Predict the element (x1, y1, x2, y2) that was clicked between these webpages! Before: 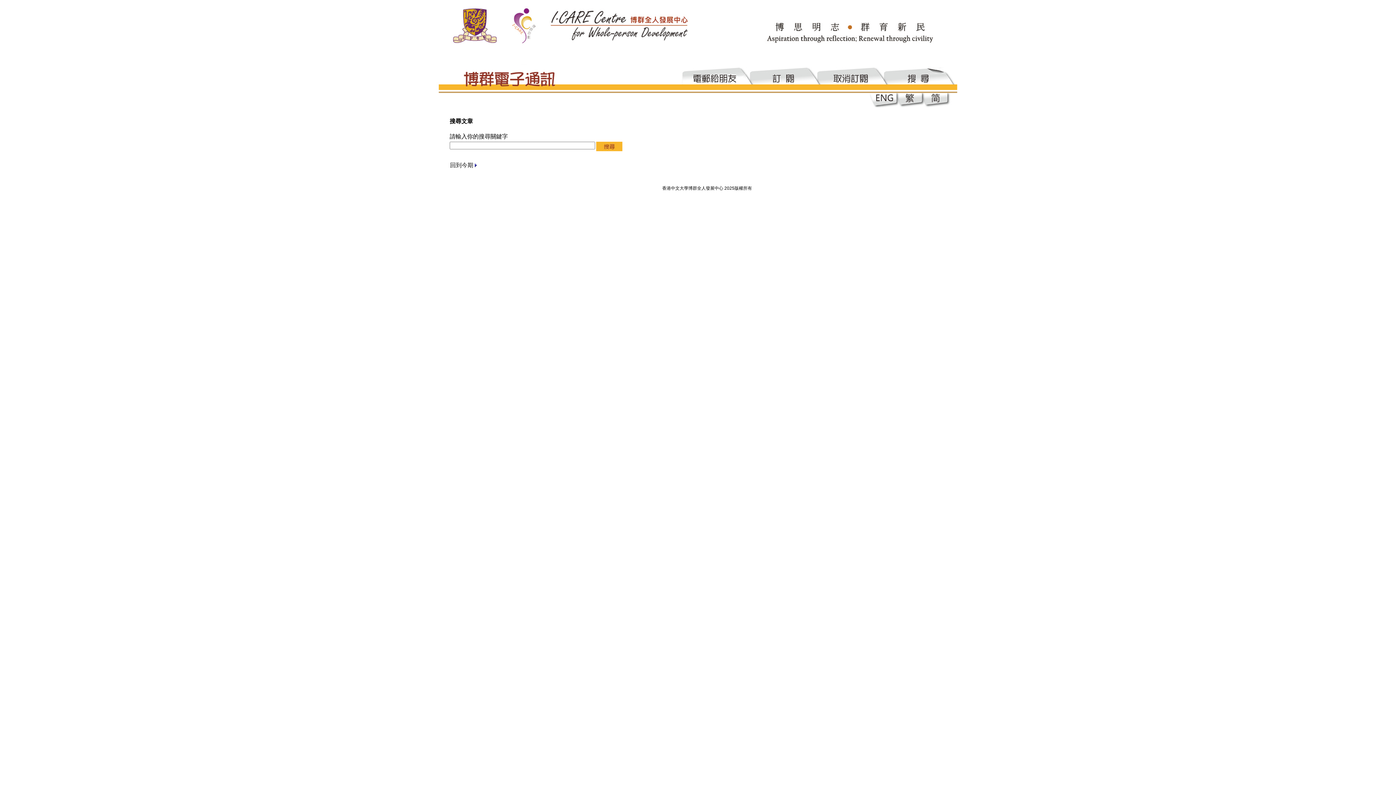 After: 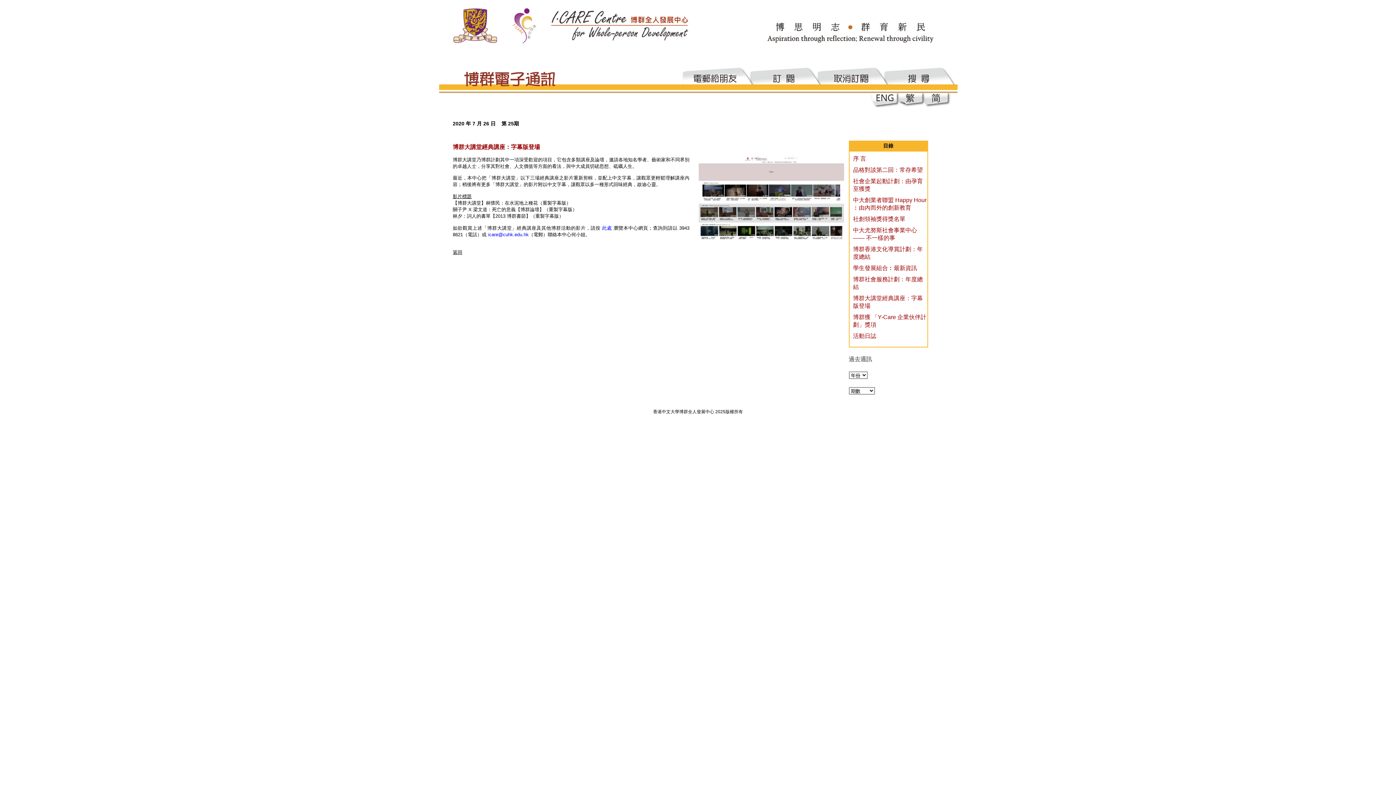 Action: bbox: (474, 162, 479, 168)